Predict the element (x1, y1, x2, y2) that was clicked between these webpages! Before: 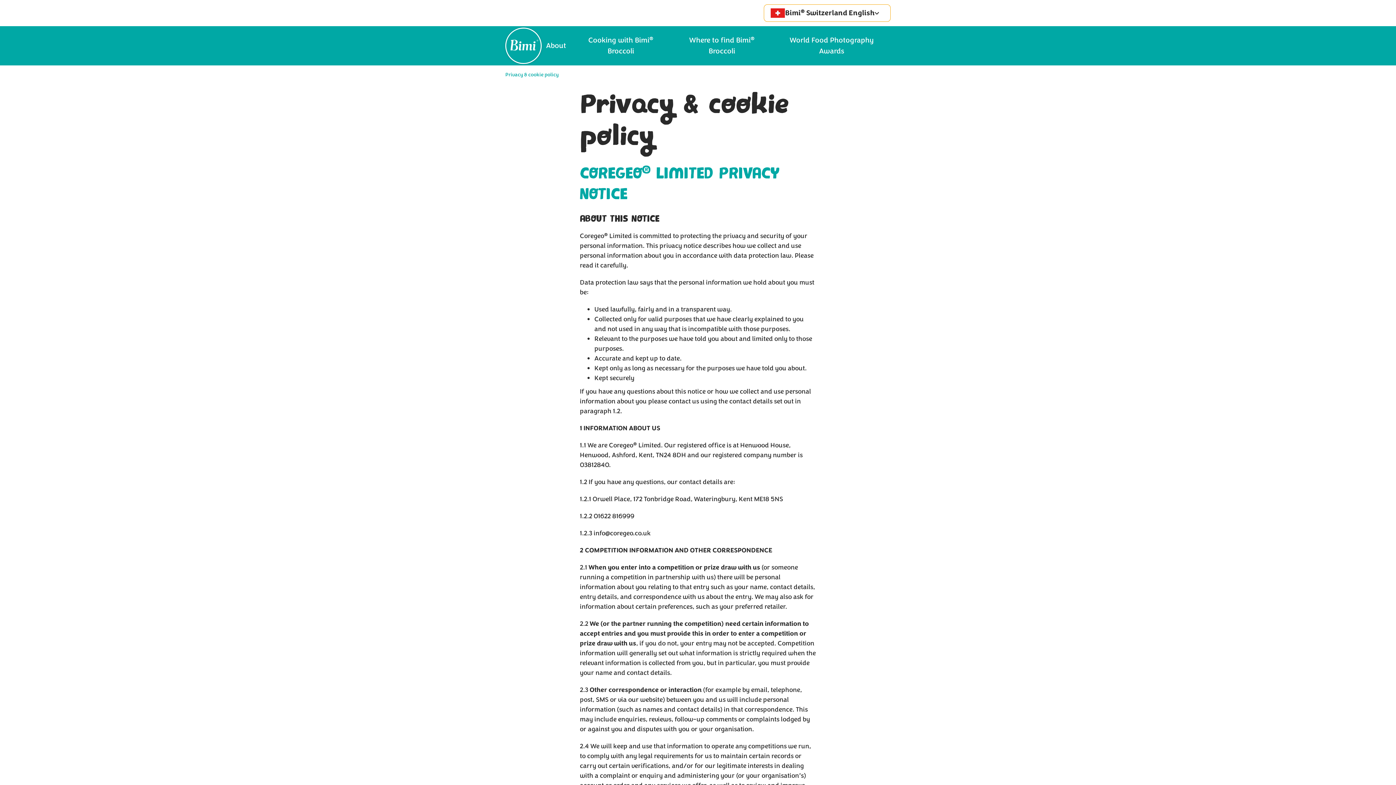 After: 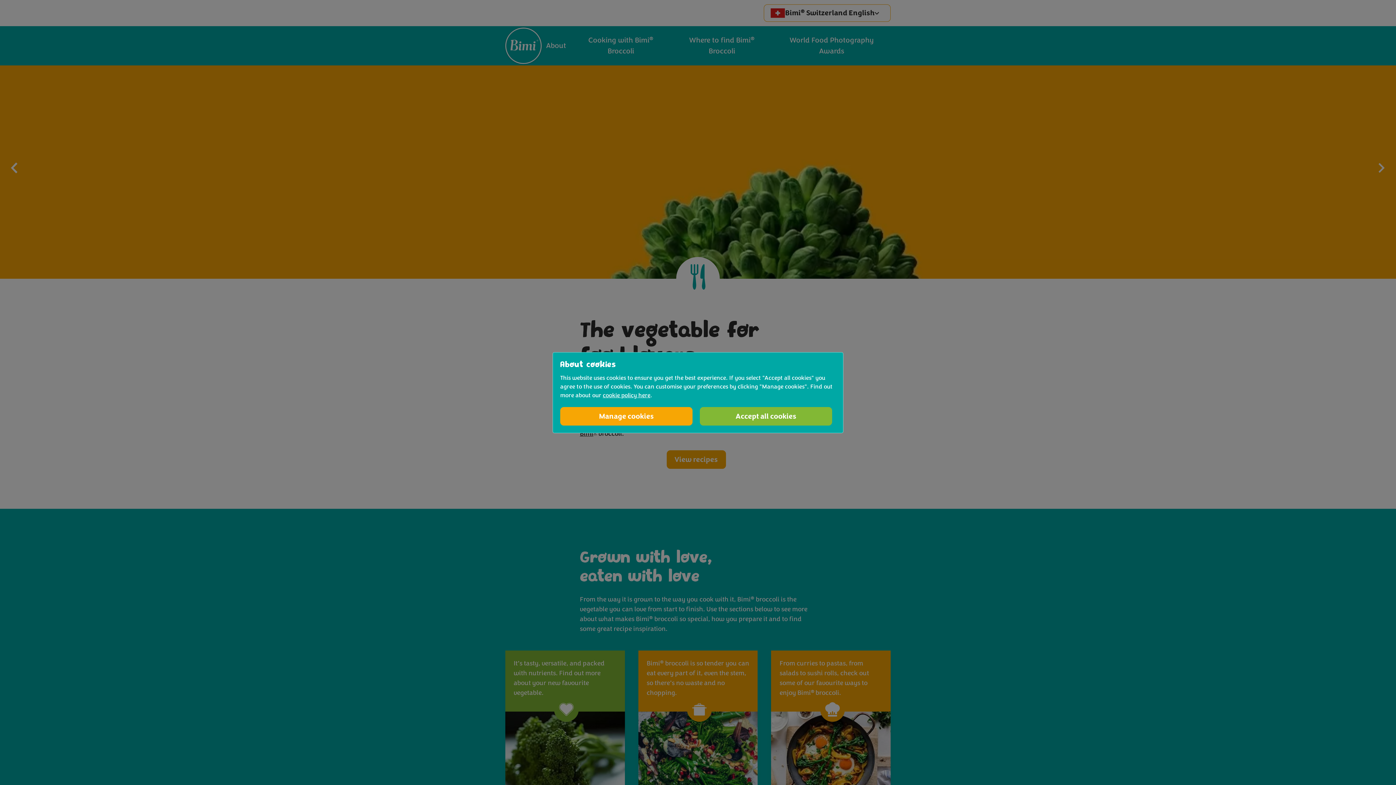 Action: bbox: (505, 27, 541, 64) label: Bimi®